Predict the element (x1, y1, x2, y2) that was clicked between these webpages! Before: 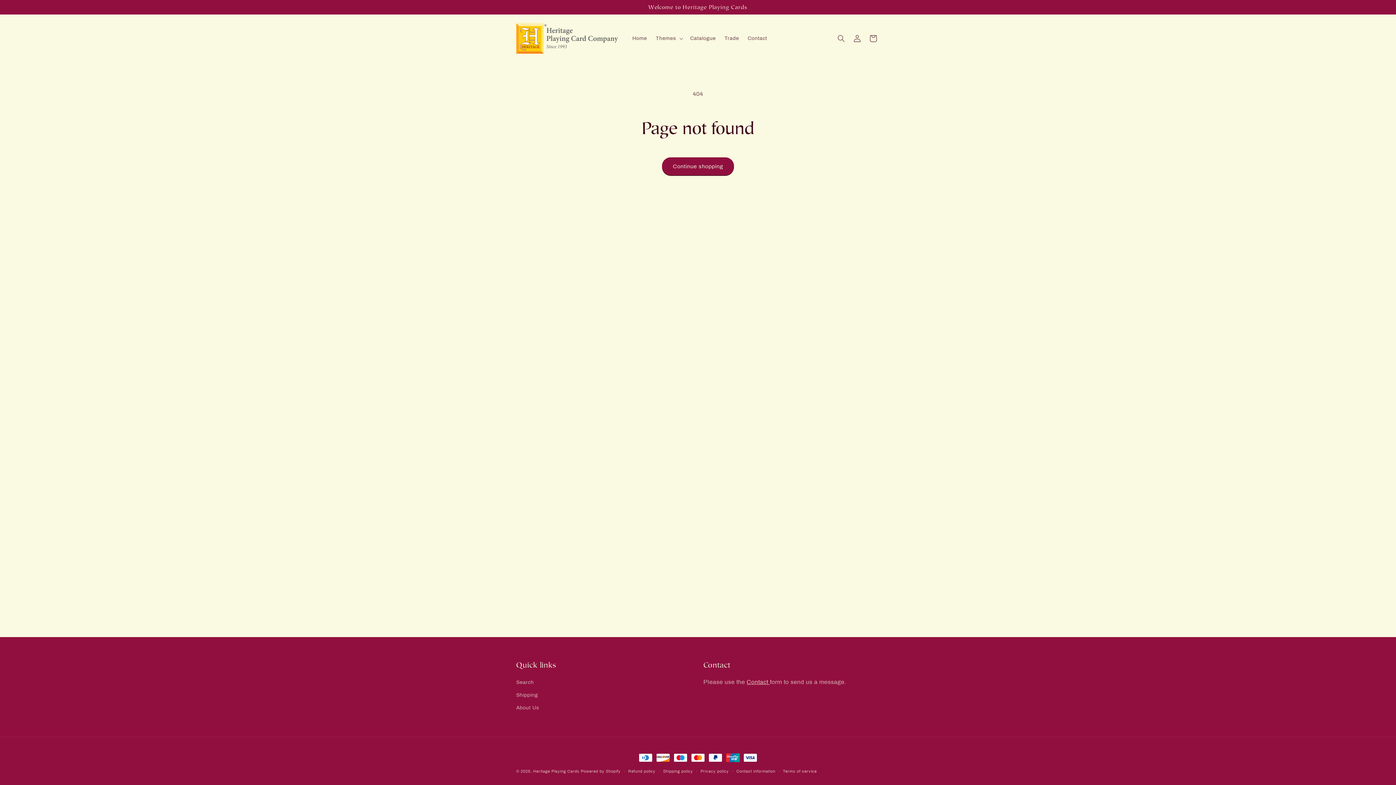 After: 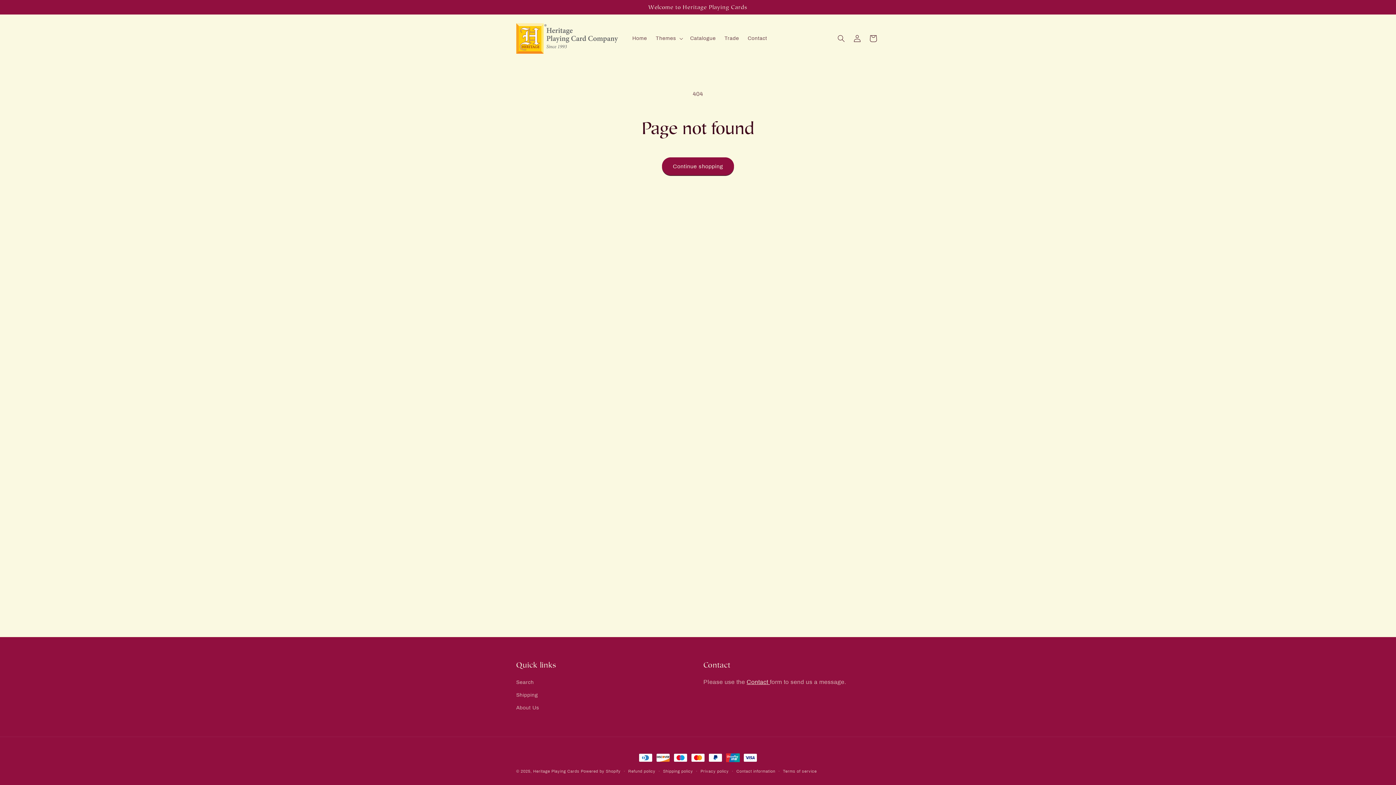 Action: label: Contact  bbox: (746, 679, 770, 685)